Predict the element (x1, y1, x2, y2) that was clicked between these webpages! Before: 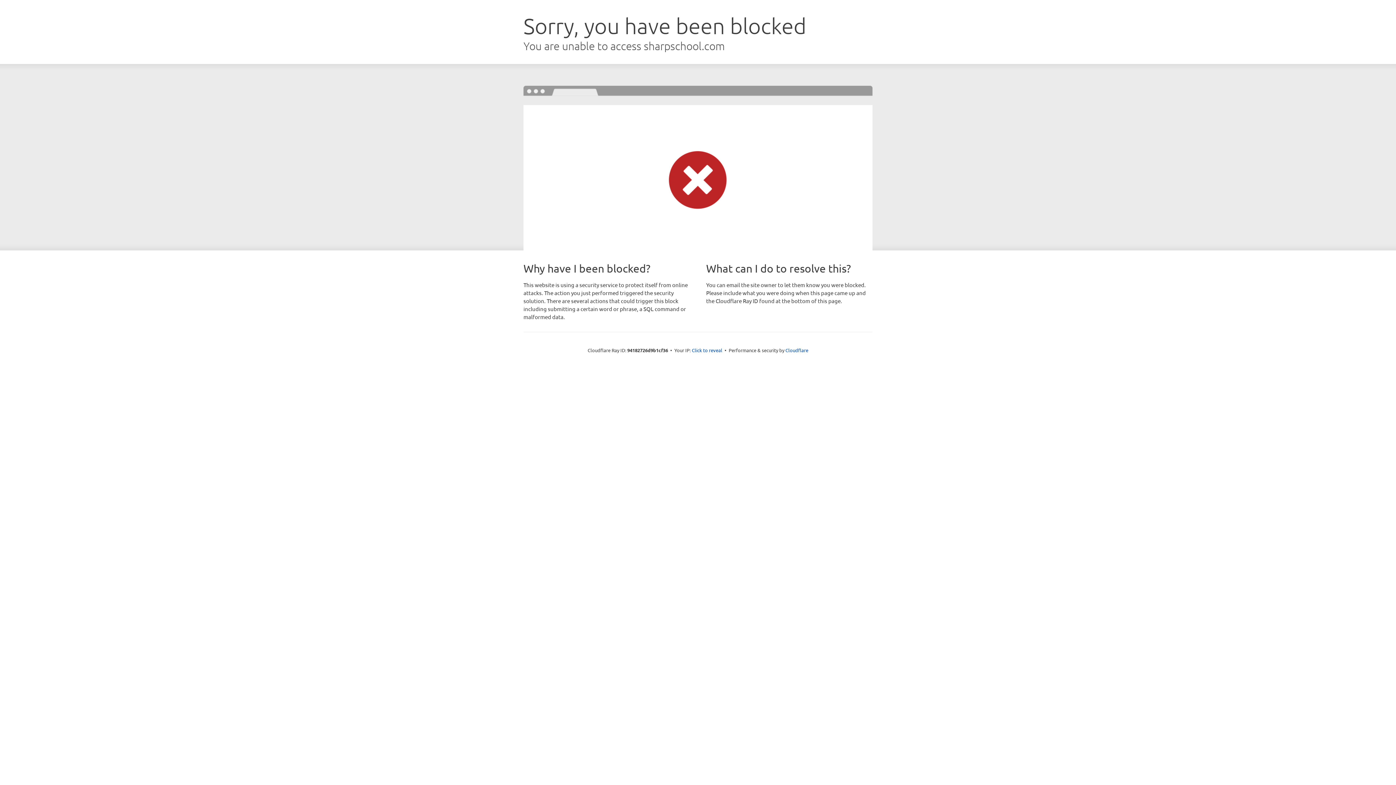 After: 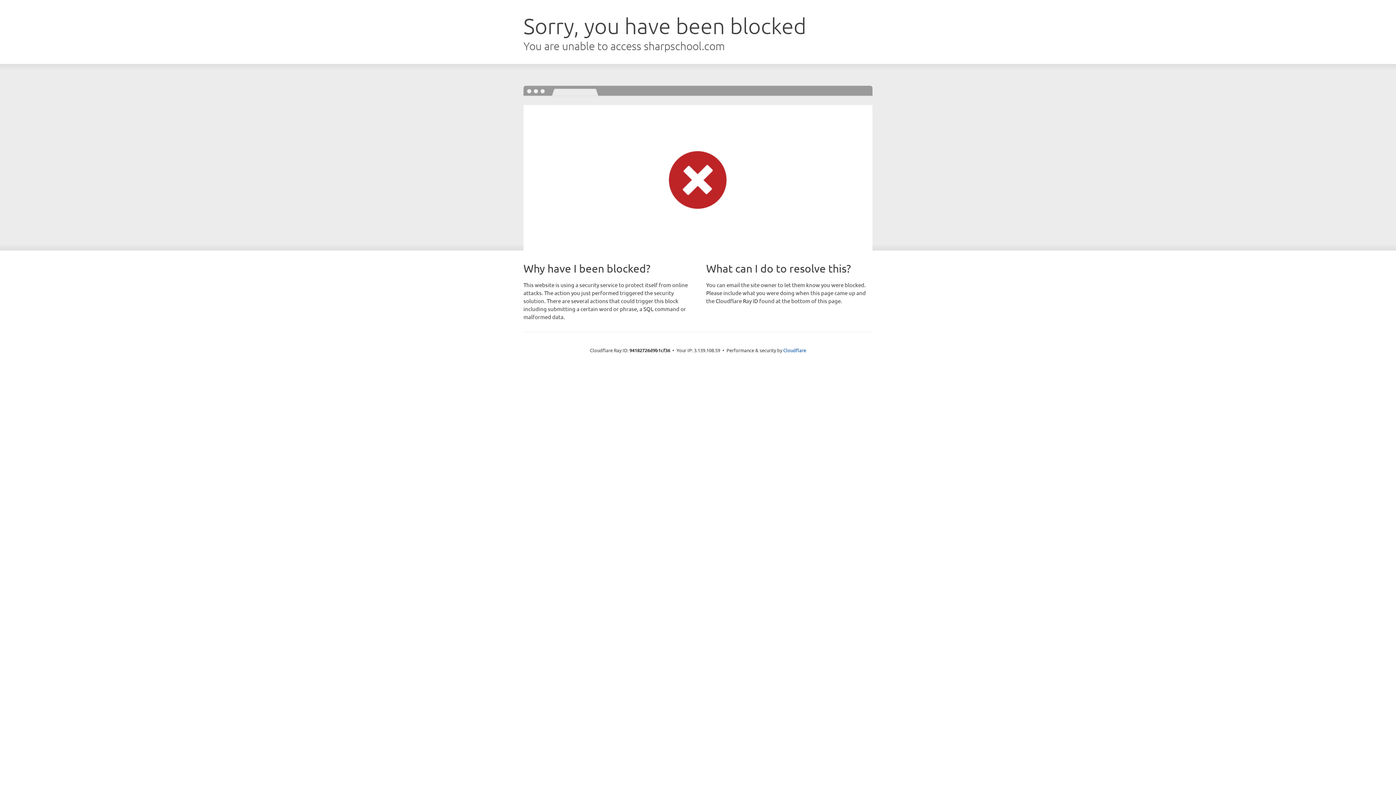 Action: label: Click to reveal bbox: (692, 346, 722, 353)